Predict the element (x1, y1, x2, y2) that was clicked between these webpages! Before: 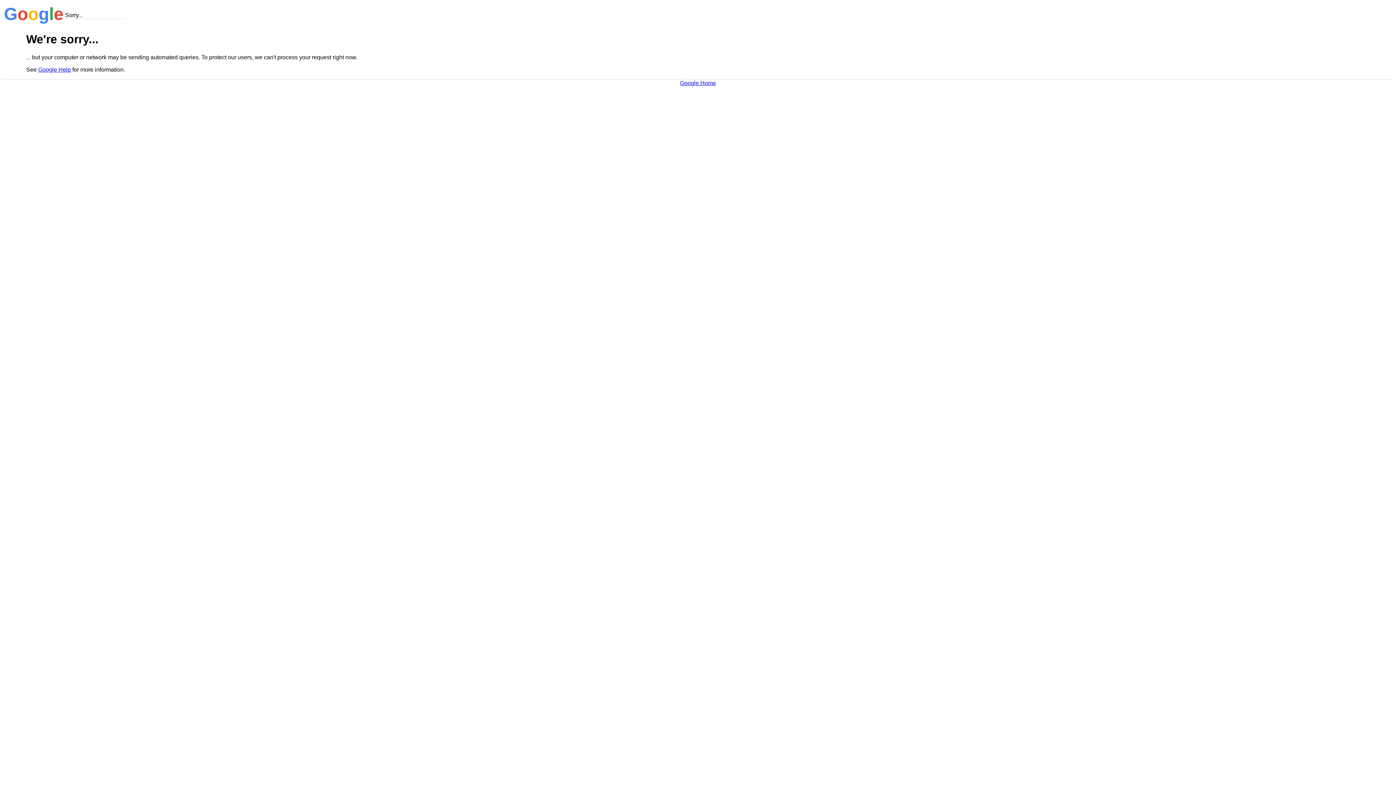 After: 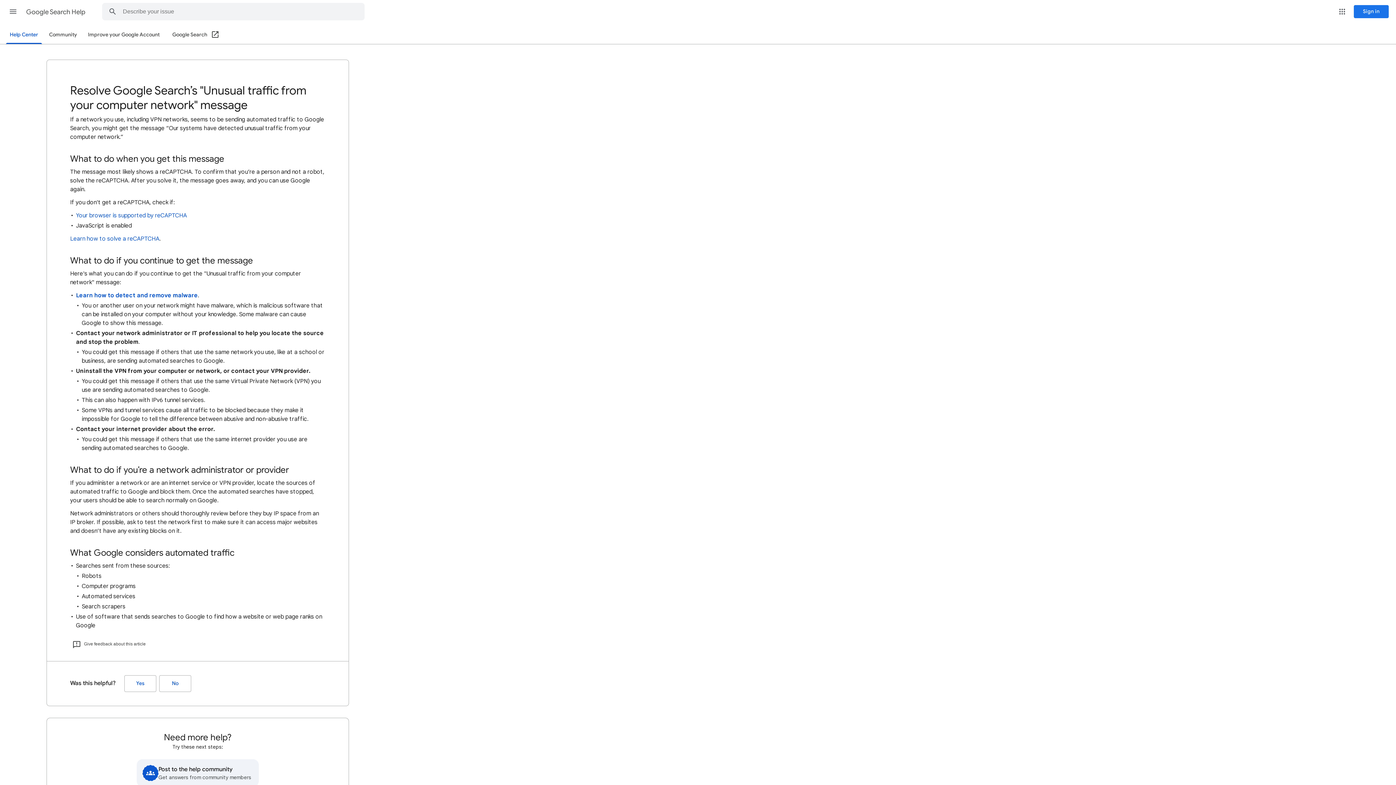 Action: bbox: (38, 66, 70, 72) label: Google Help